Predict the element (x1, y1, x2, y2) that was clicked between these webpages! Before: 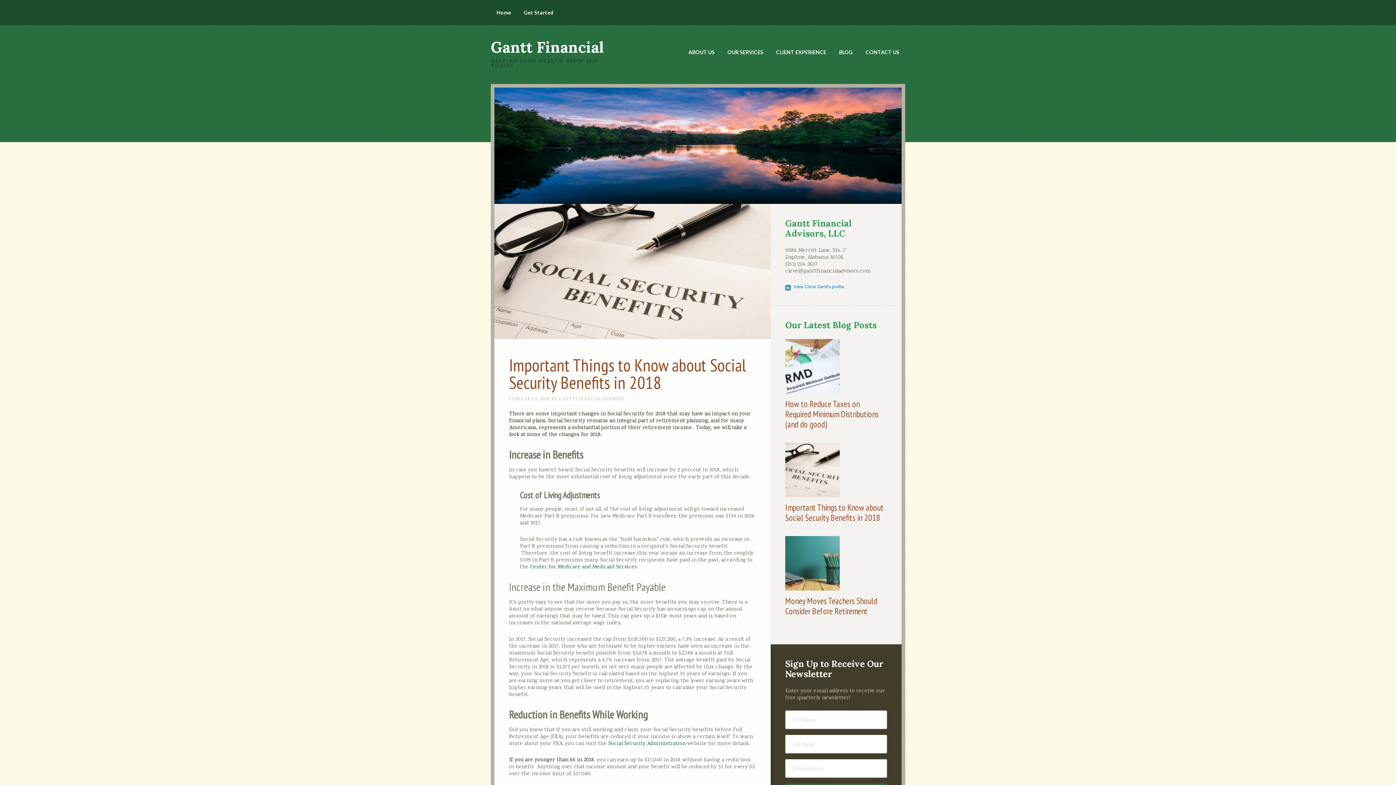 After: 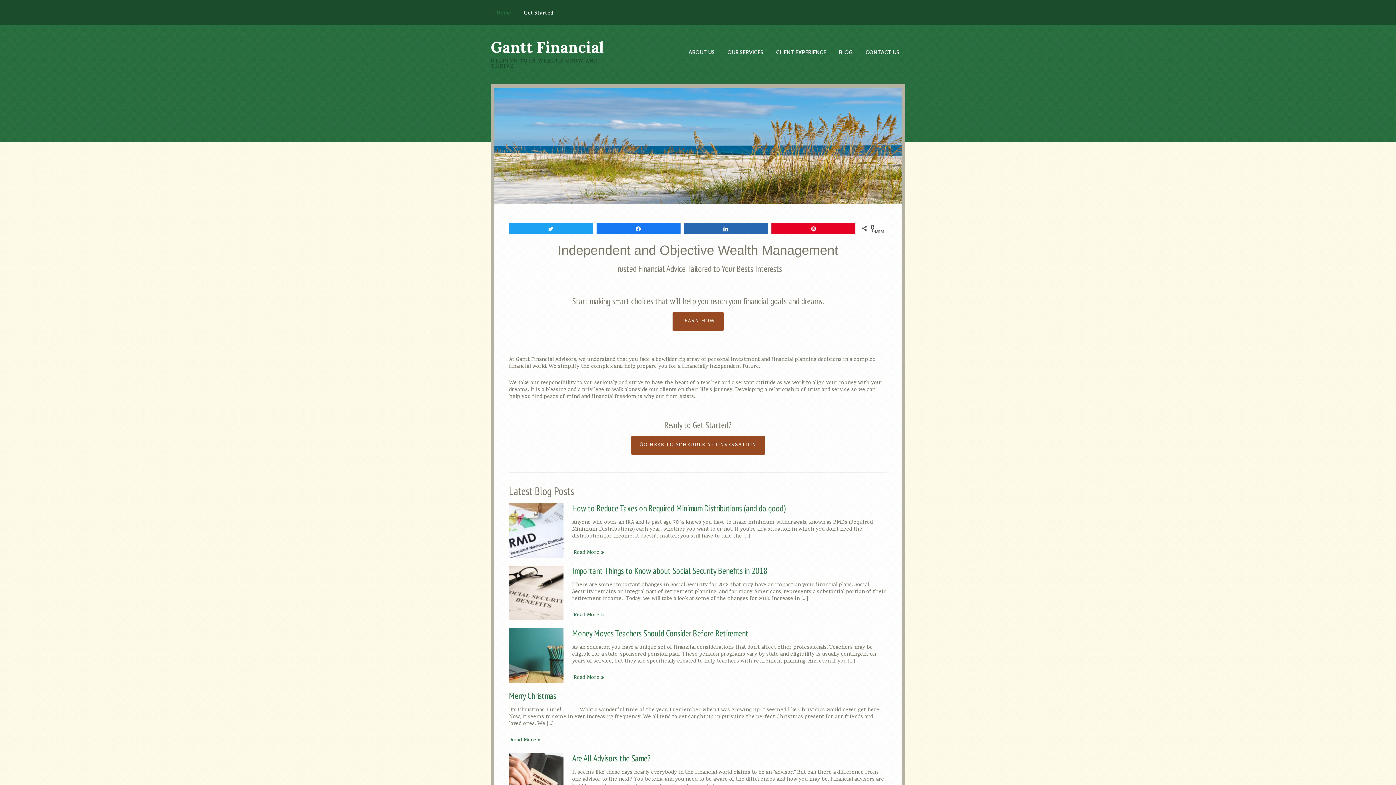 Action: bbox: (490, 37, 604, 57) label: Gantt Financial